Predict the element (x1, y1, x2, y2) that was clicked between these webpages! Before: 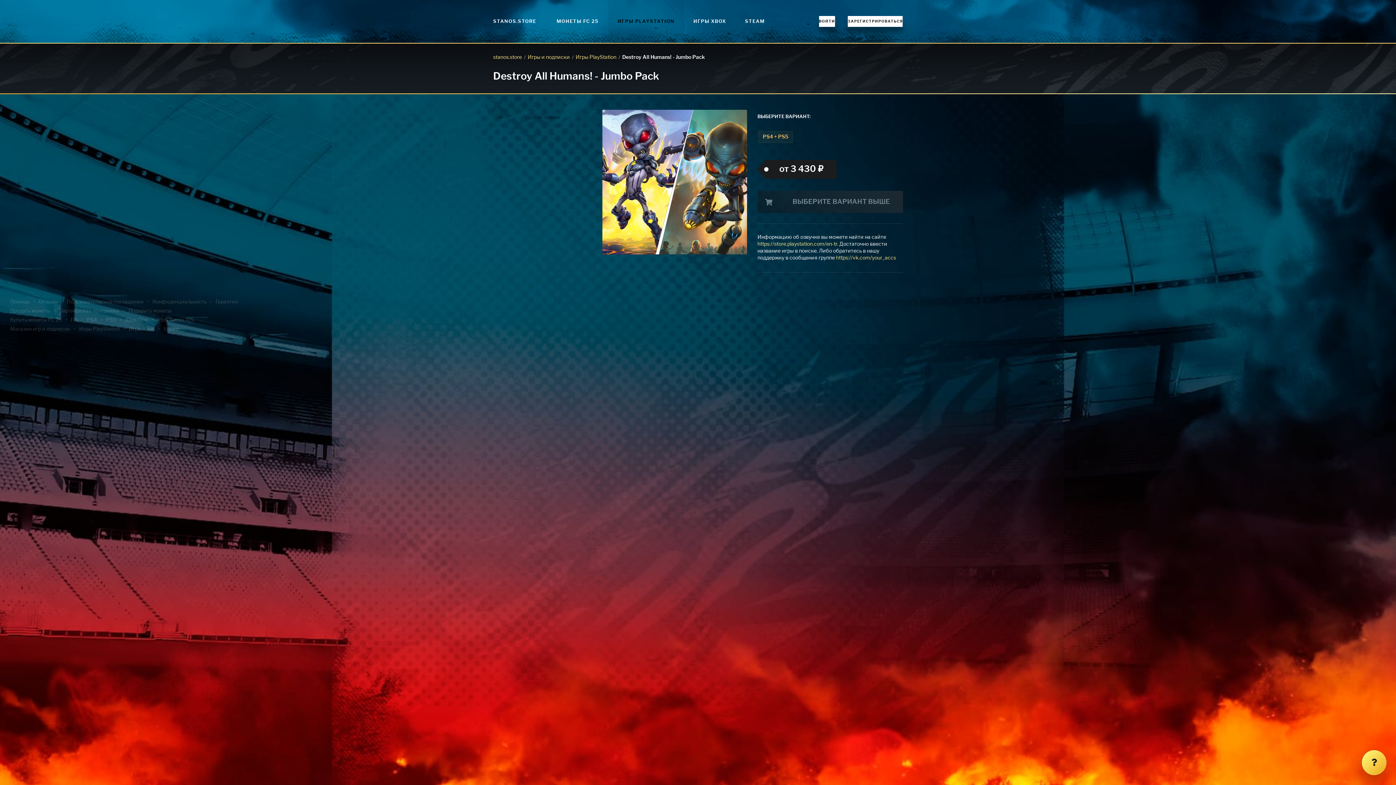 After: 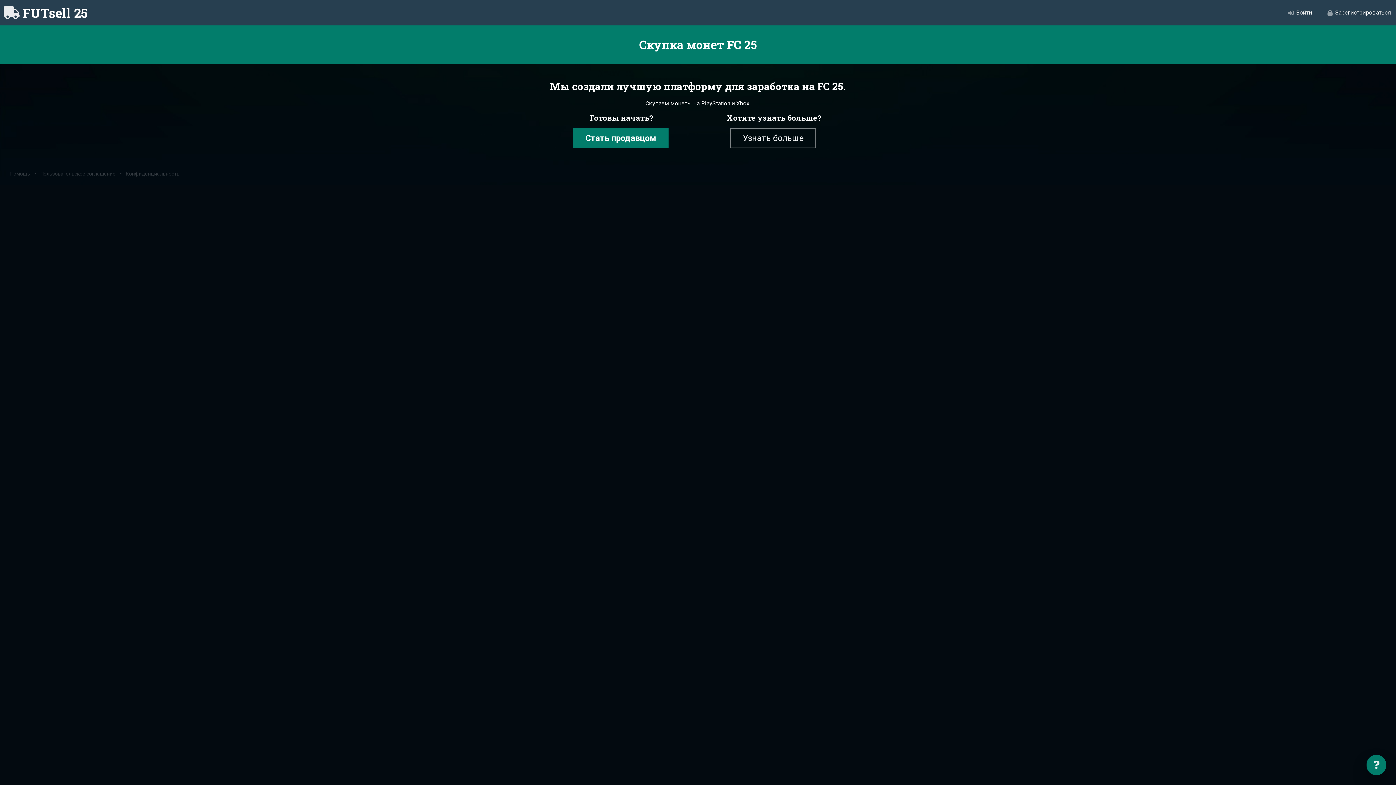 Action: bbox: (10, 307, 50, 315) label: Продать монеты